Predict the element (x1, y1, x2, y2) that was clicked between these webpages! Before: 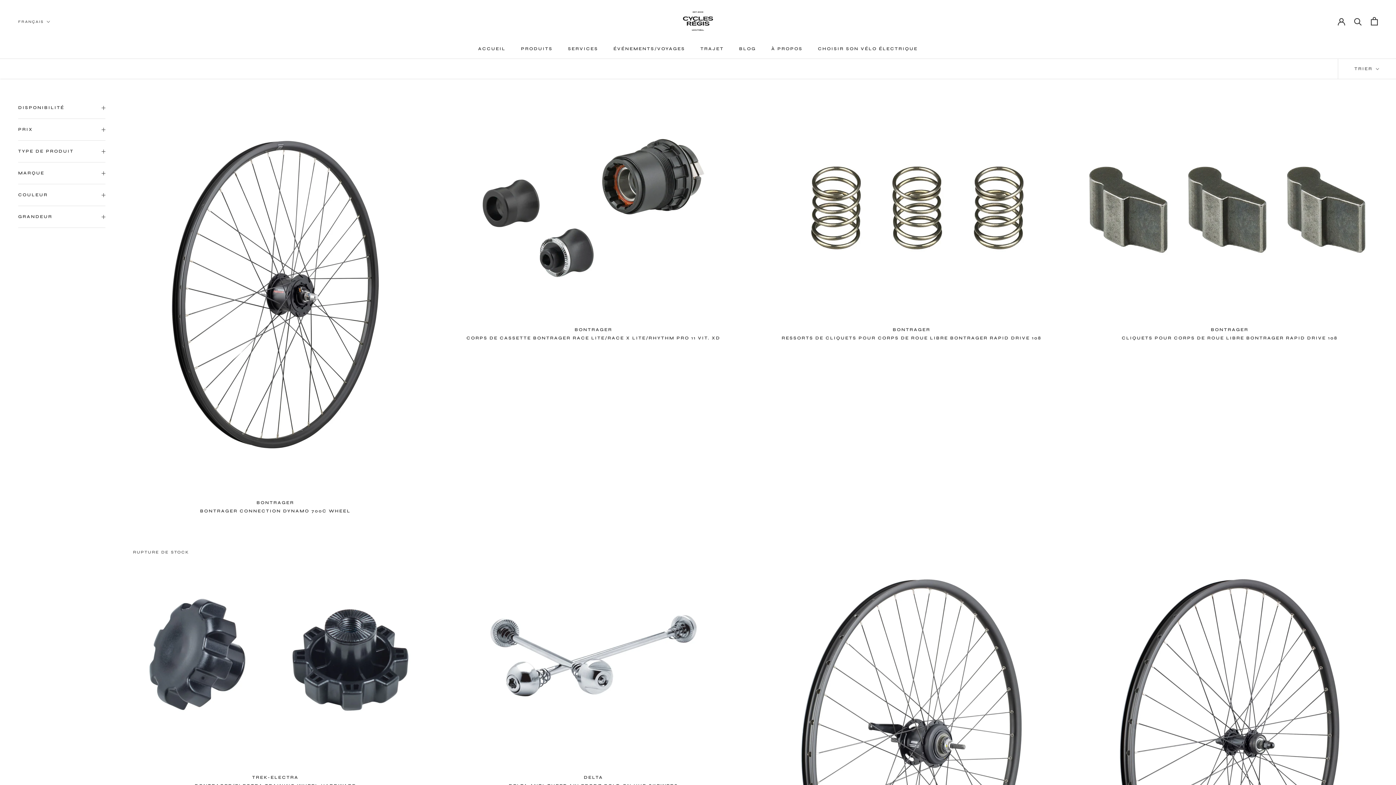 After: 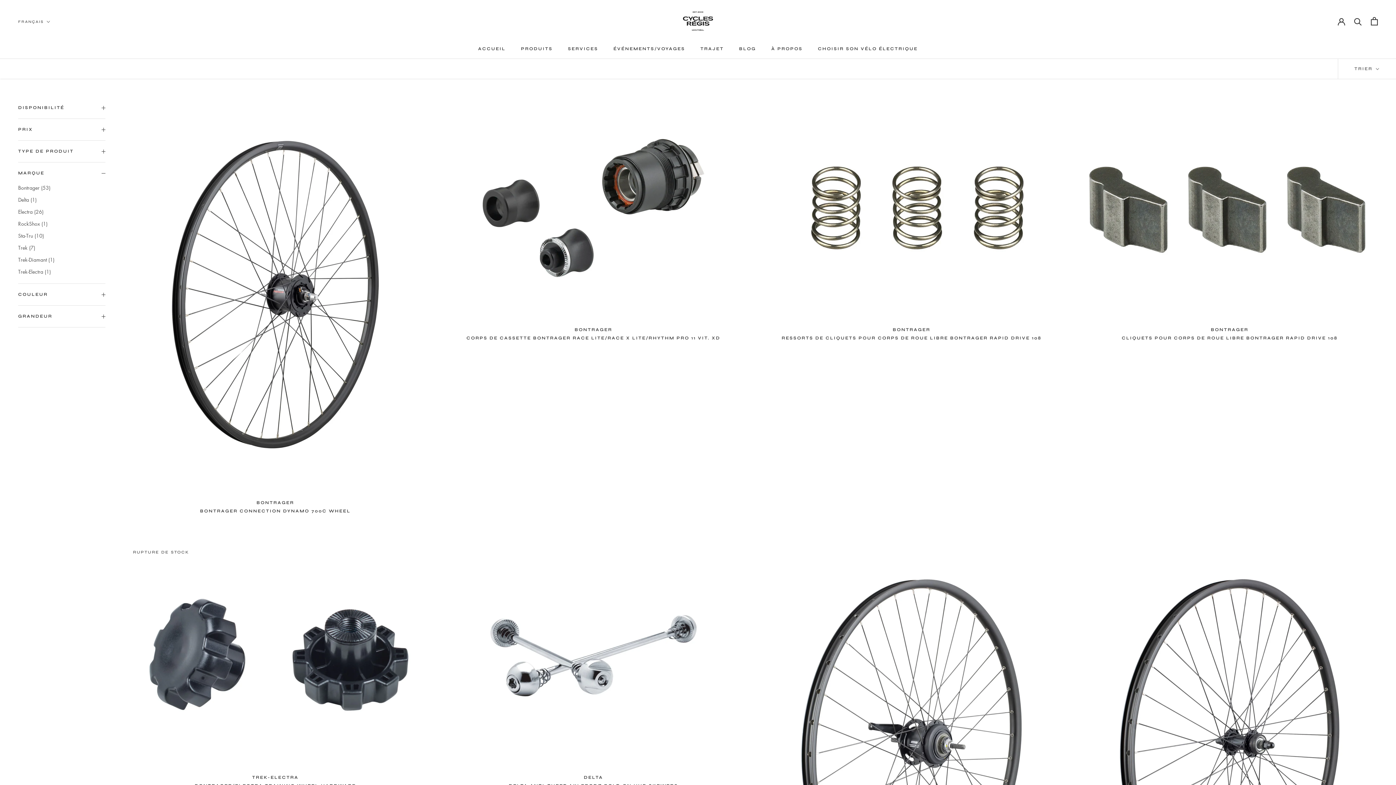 Action: bbox: (18, 162, 105, 184) label: MARQUE